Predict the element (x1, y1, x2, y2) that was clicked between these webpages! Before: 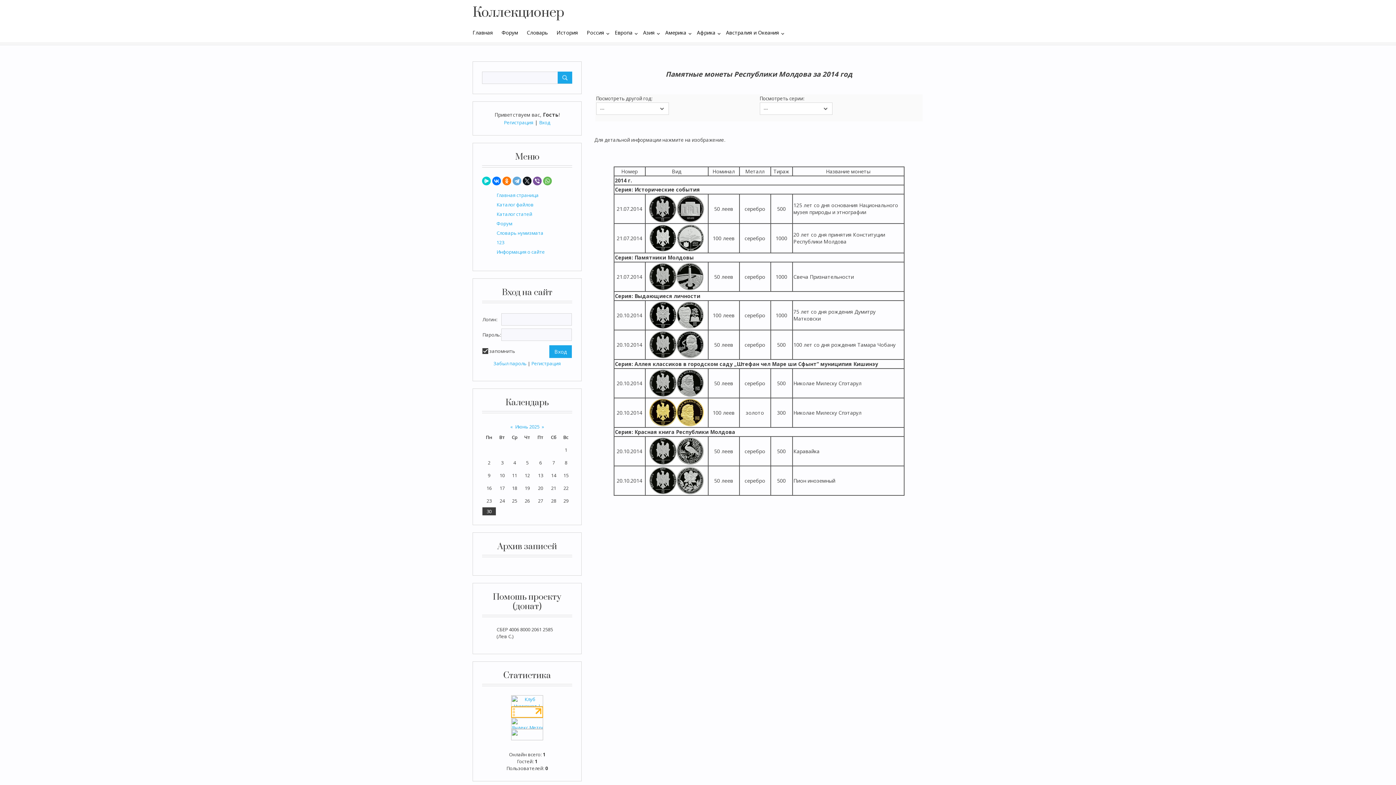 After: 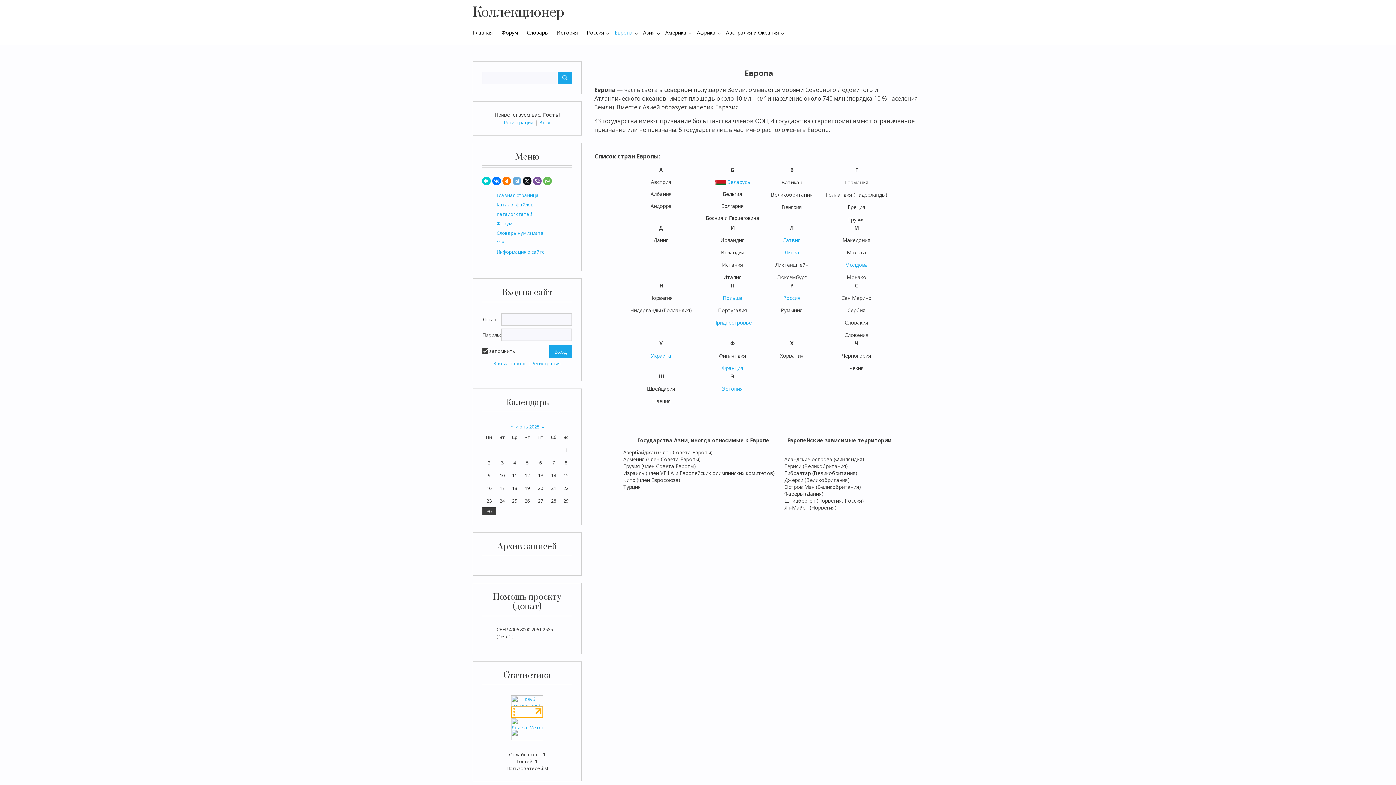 Action: label: Европа bbox: (614, 25, 641, 40)